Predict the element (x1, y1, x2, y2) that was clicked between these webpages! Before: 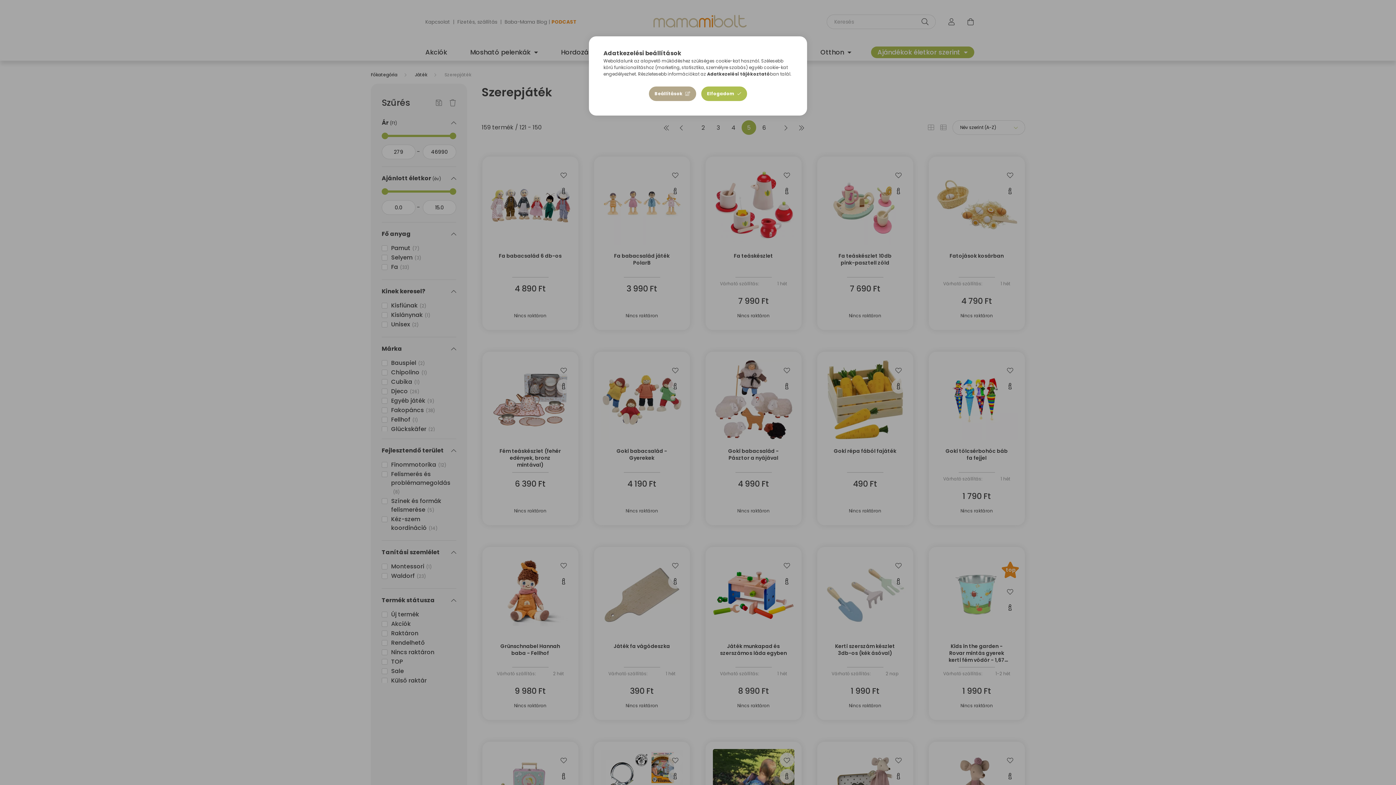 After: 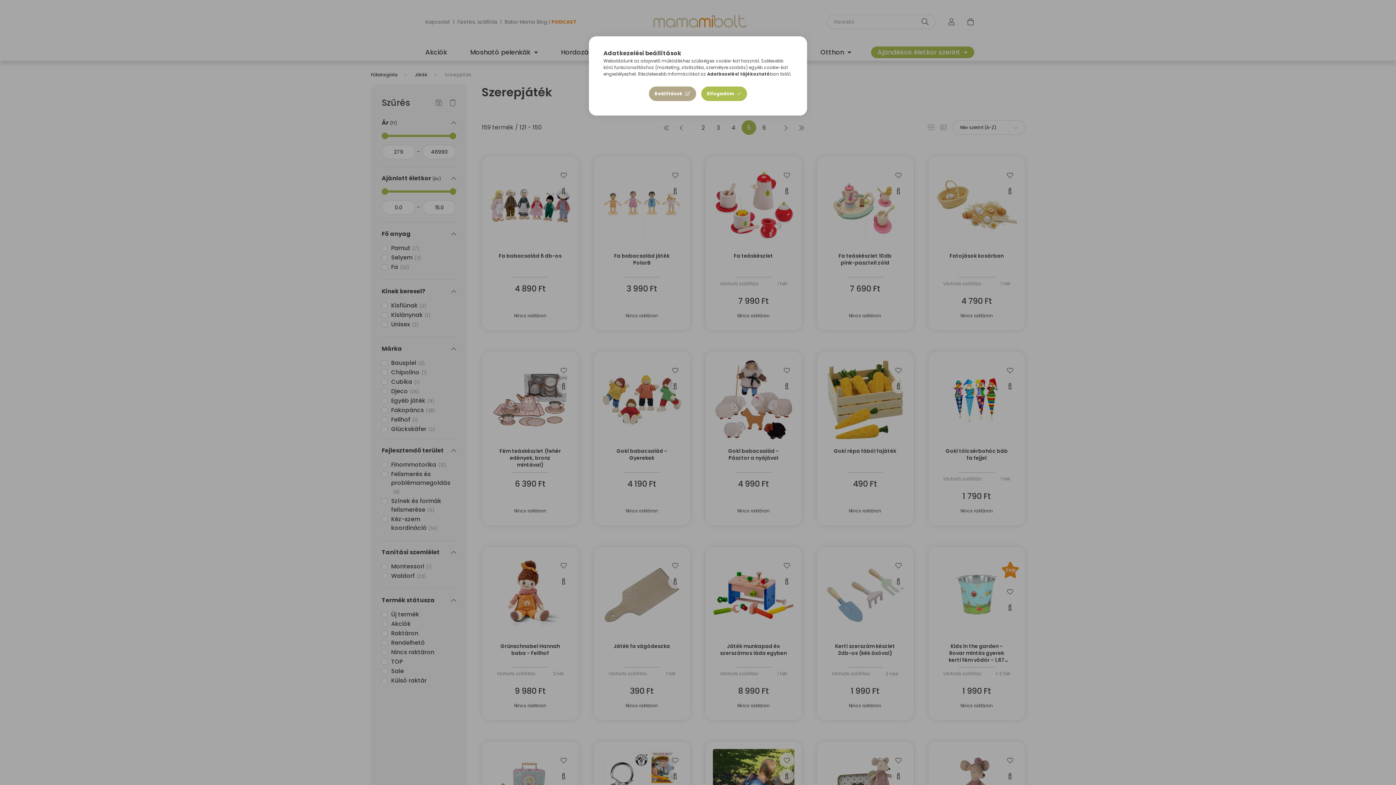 Action: label: Adatkezelési tájékoztató bbox: (707, 70, 770, 77)